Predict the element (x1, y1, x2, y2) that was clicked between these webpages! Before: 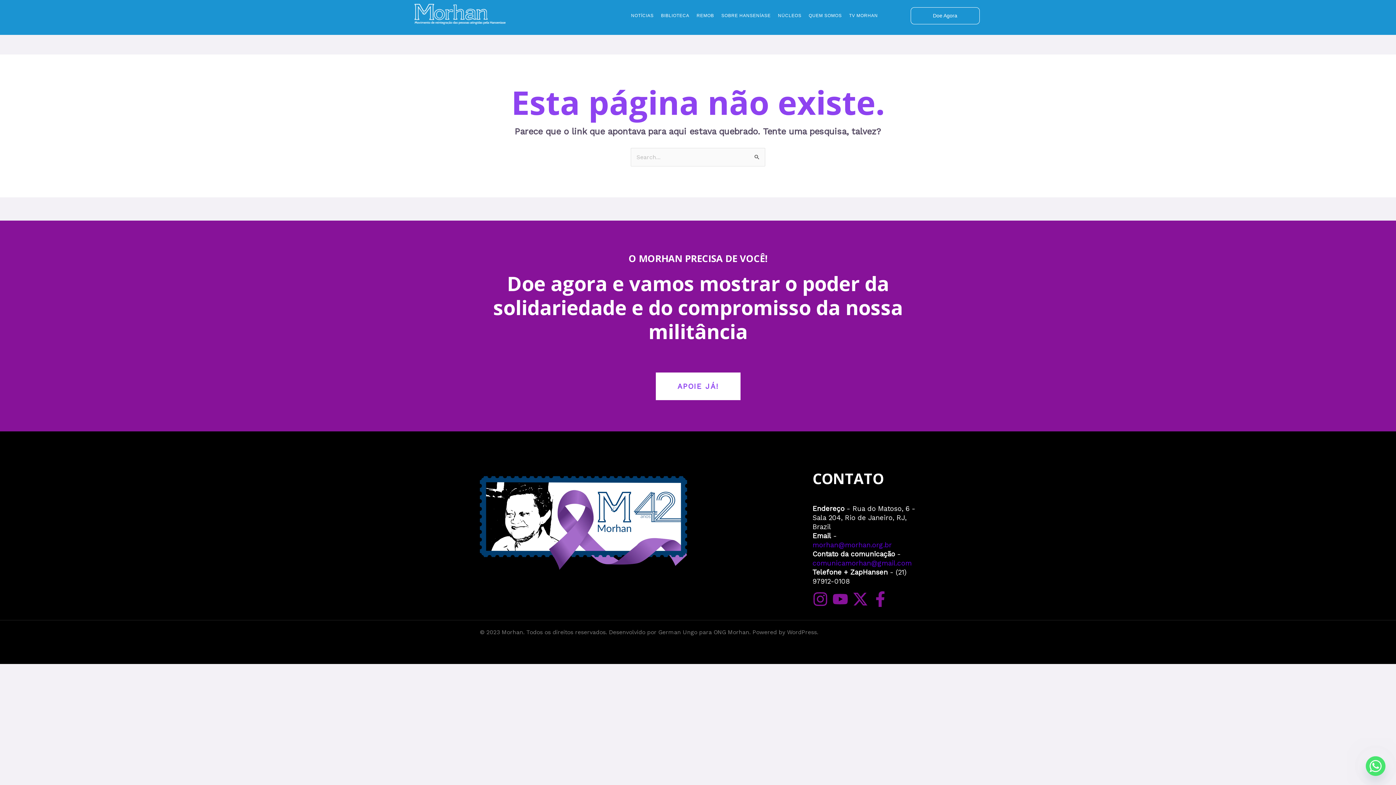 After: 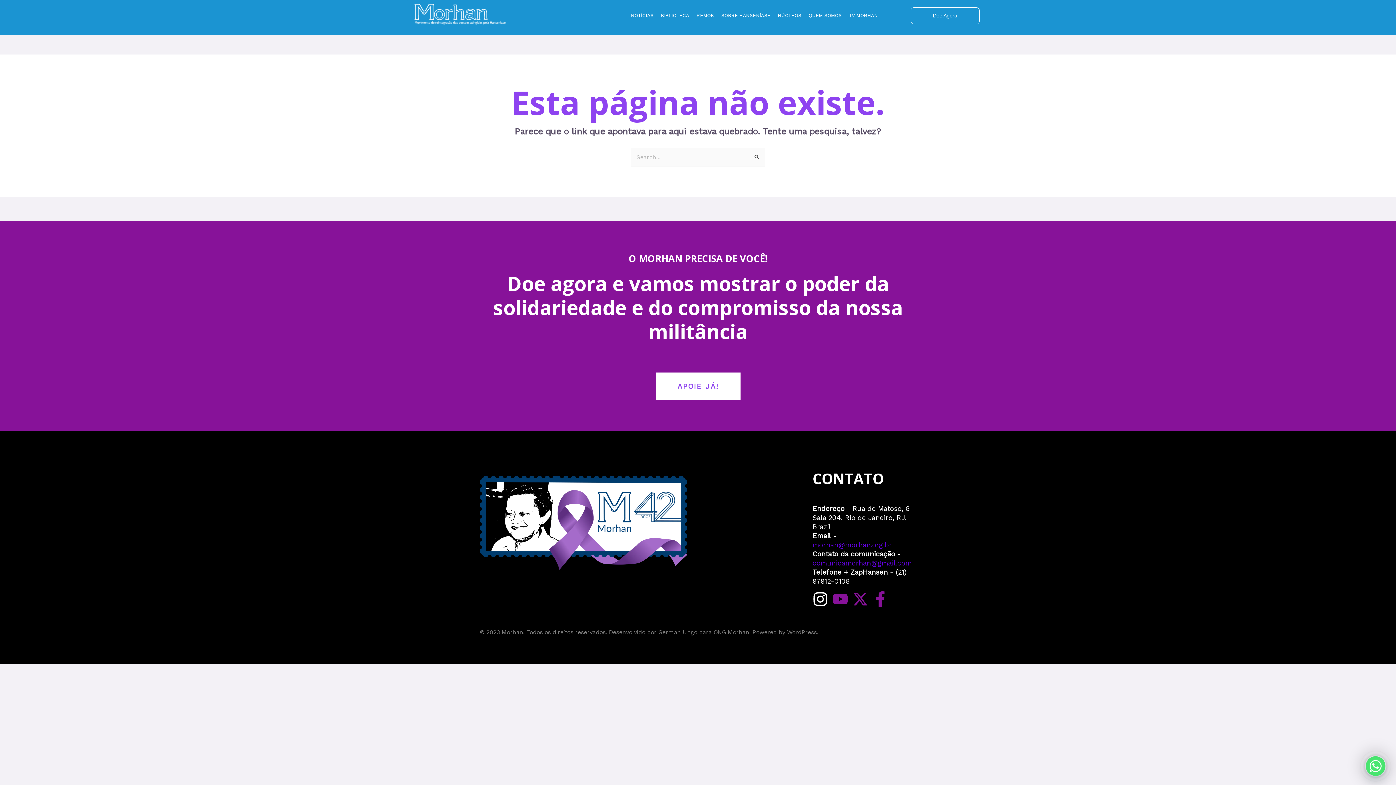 Action: label: Instagram bbox: (812, 591, 828, 607)